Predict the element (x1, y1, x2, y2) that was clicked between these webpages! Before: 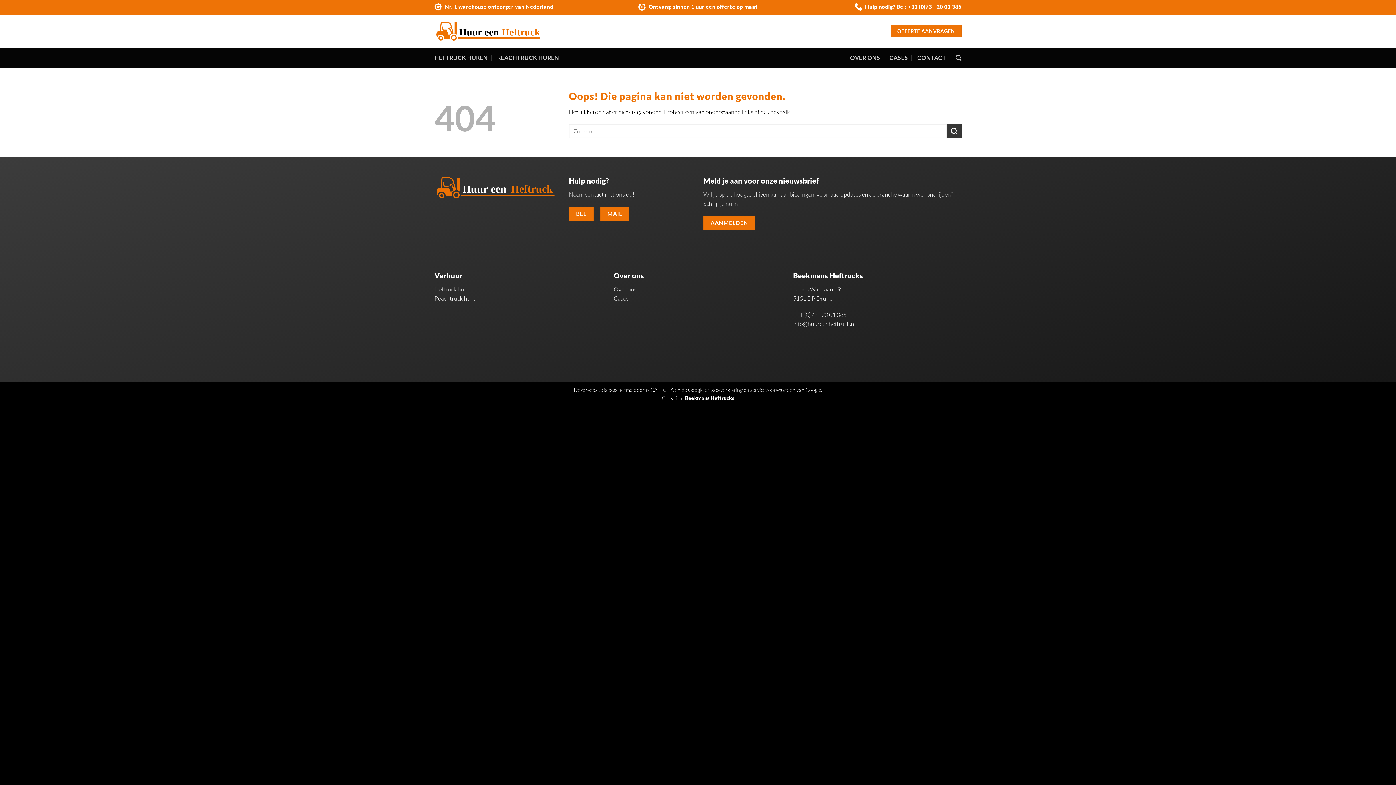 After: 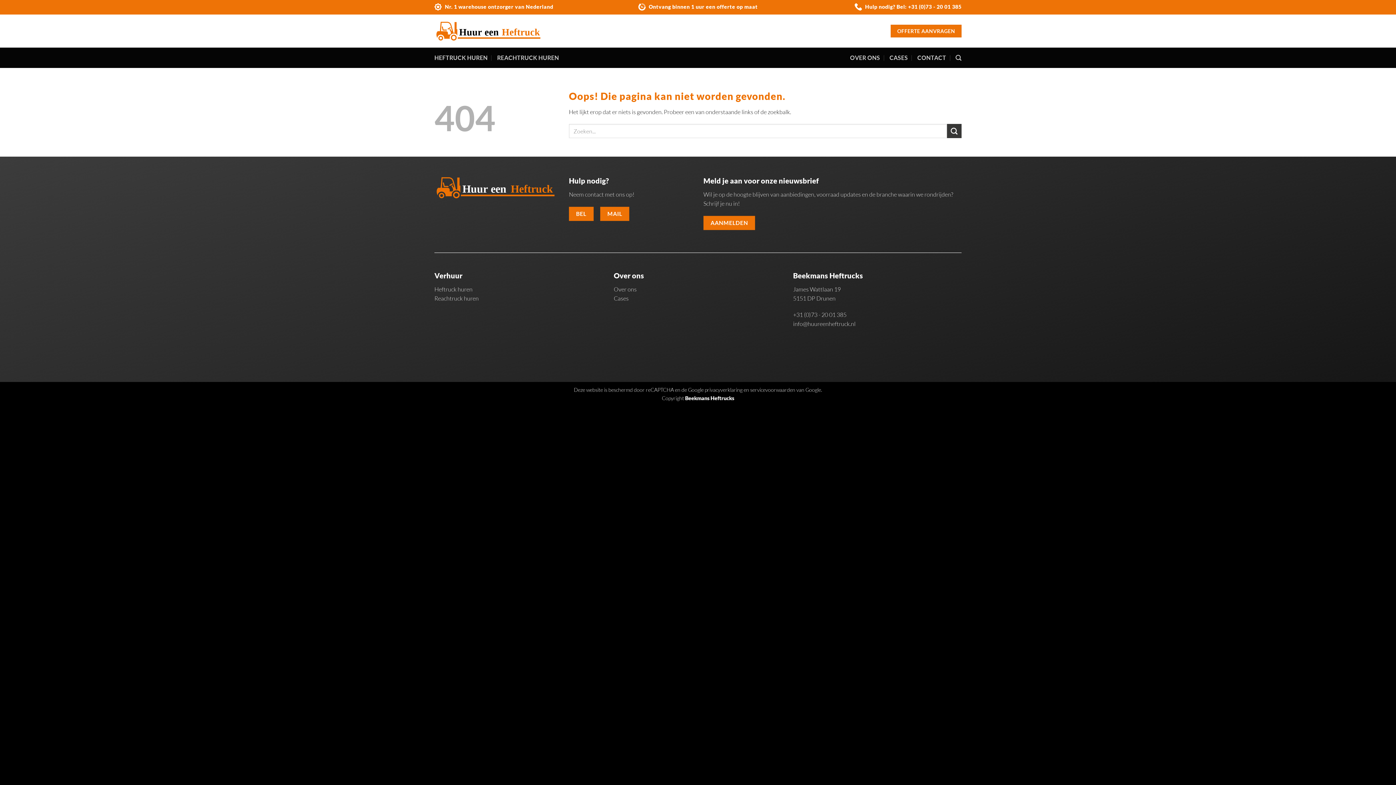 Action: label: privacyverklaring bbox: (704, 386, 742, 393)